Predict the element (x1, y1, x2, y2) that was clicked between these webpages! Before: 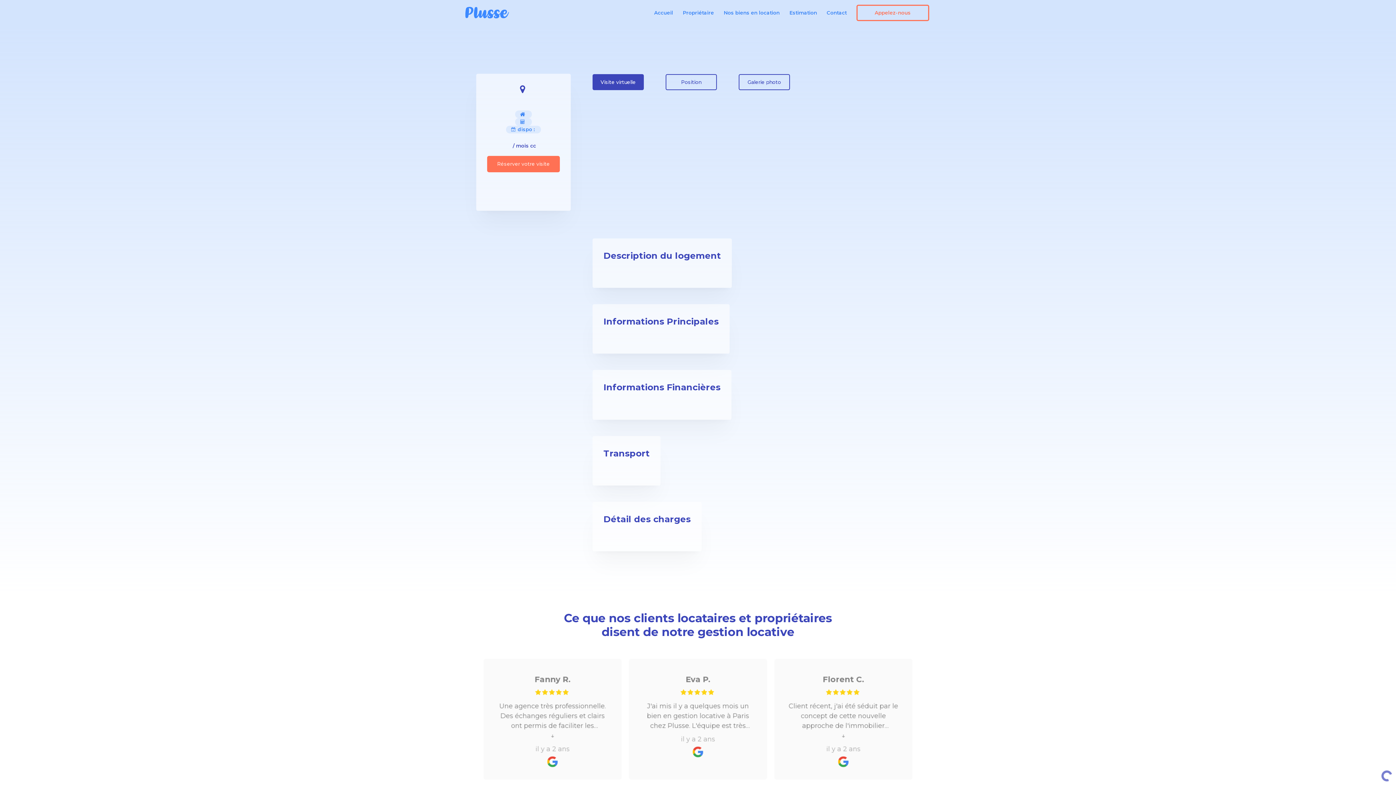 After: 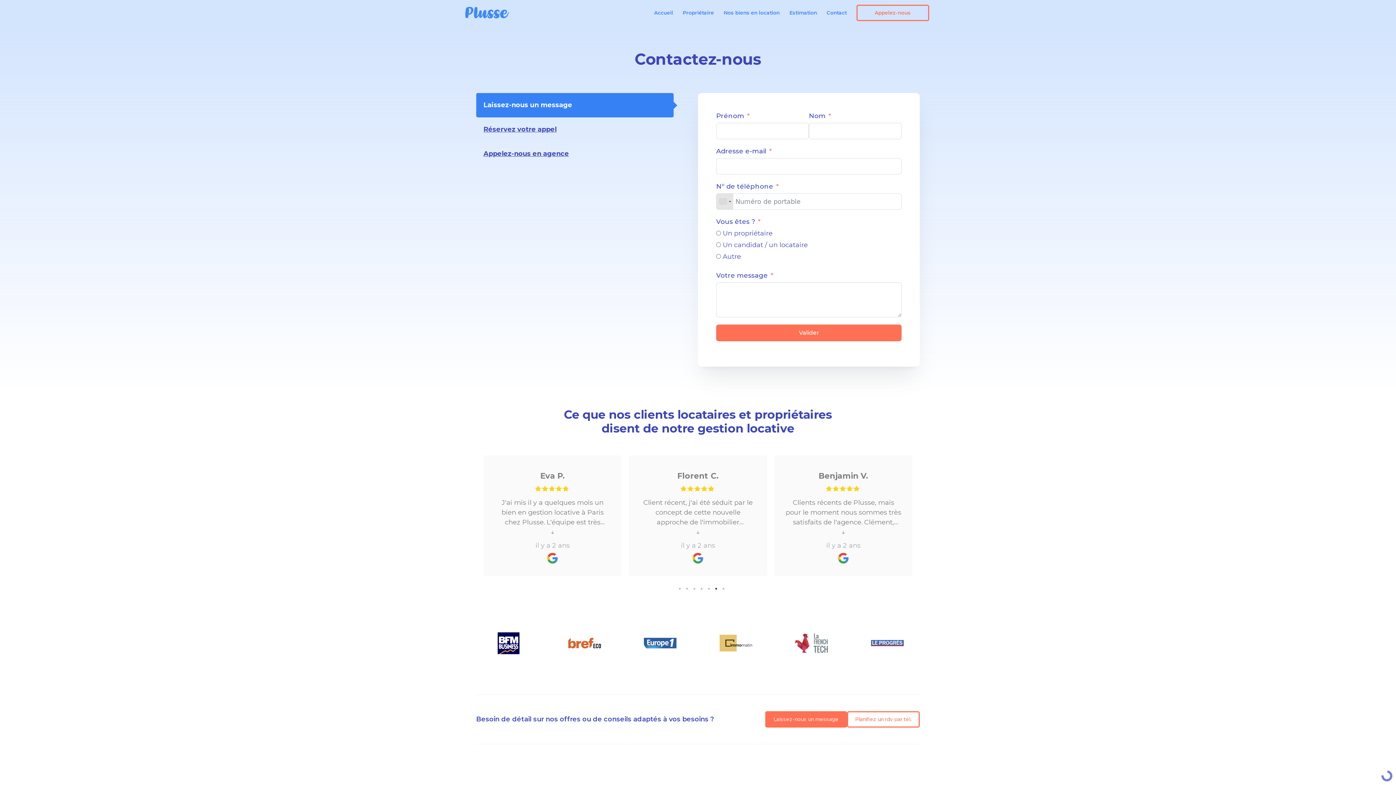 Action: bbox: (822, 4, 851, 21) label: Contact